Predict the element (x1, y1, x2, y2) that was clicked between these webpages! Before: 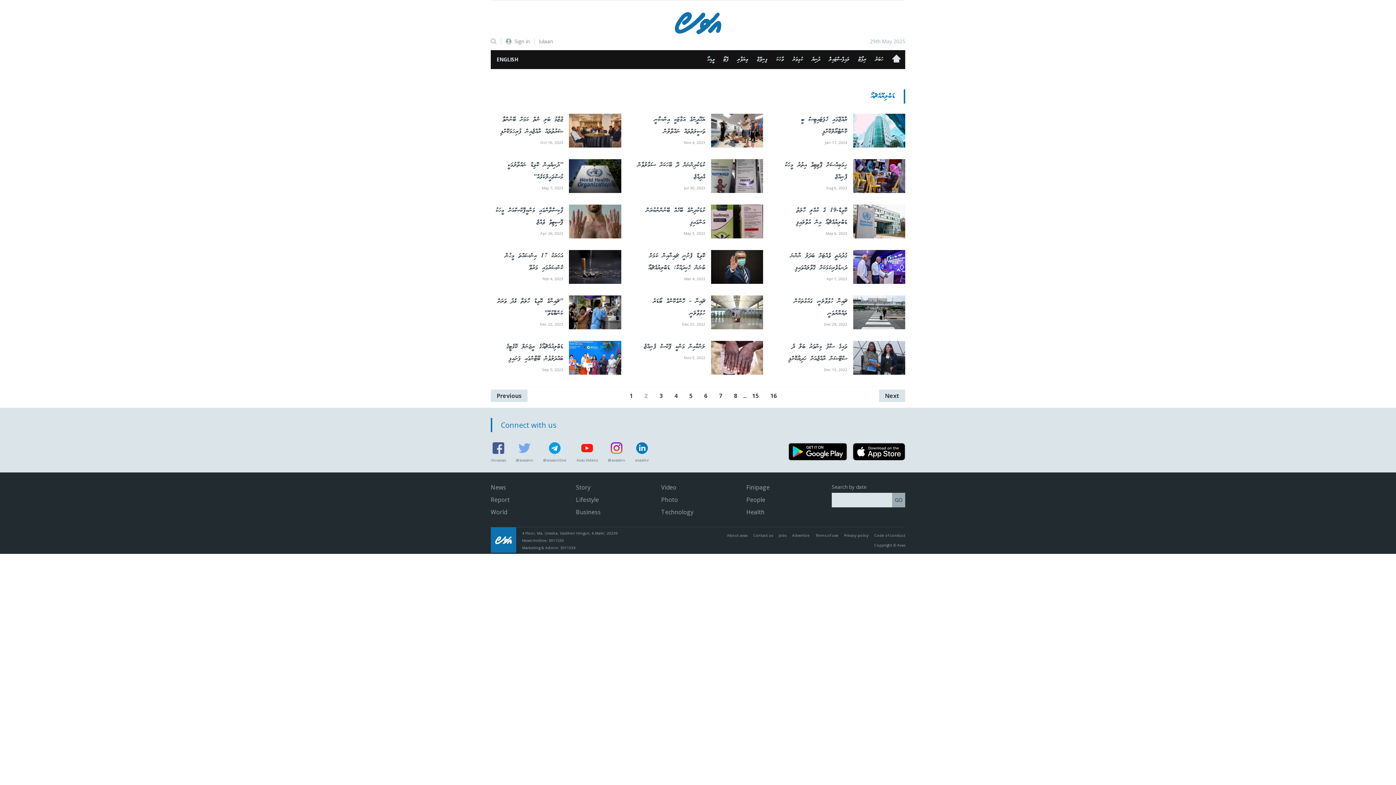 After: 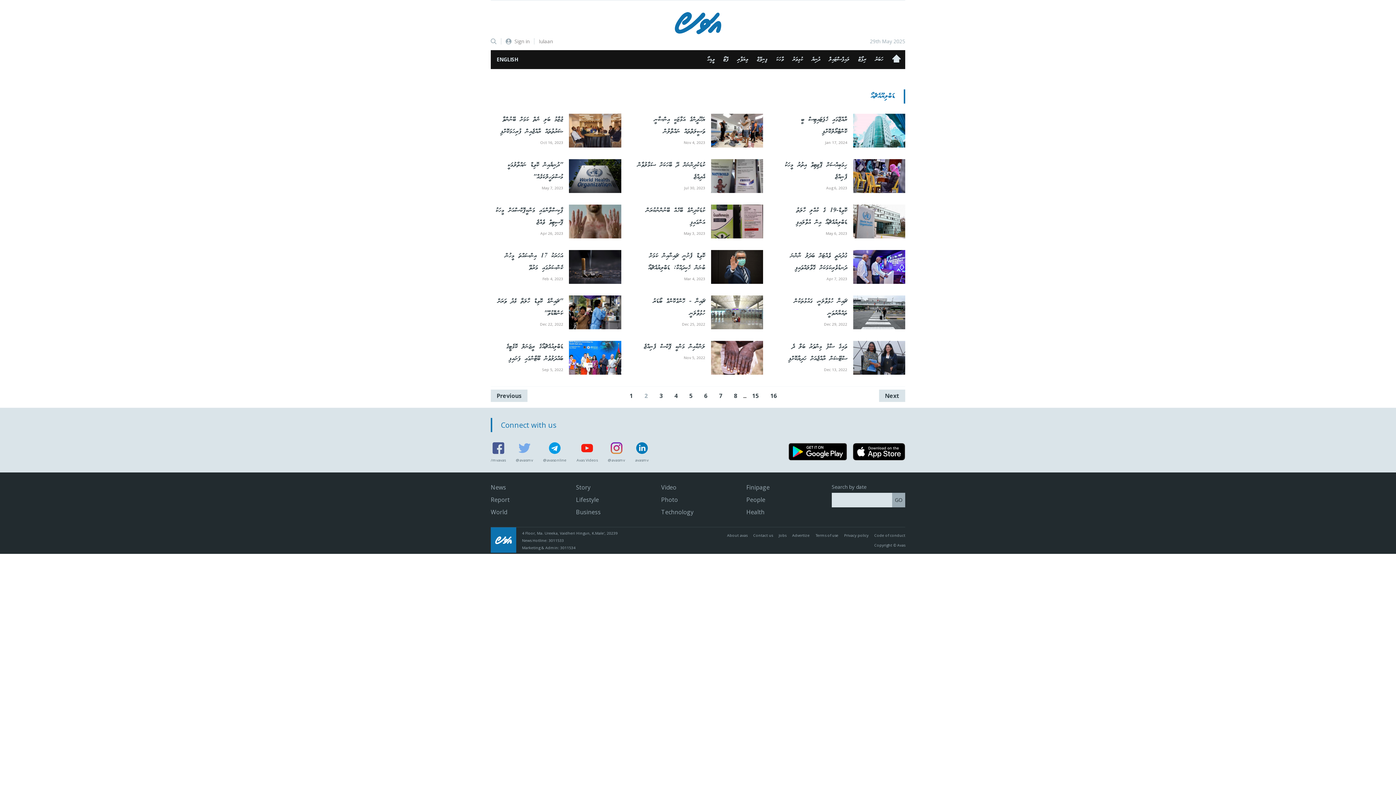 Action: bbox: (788, 443, 847, 461)